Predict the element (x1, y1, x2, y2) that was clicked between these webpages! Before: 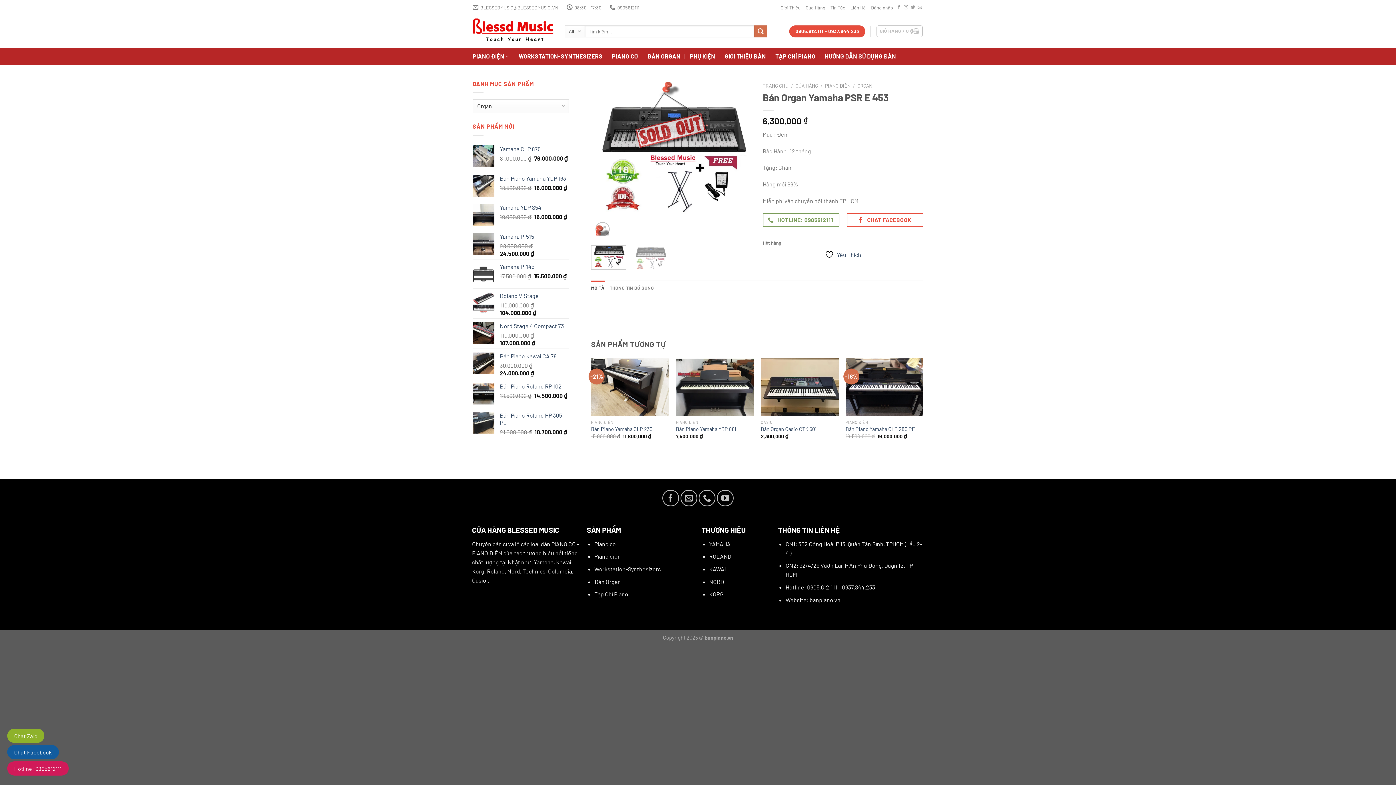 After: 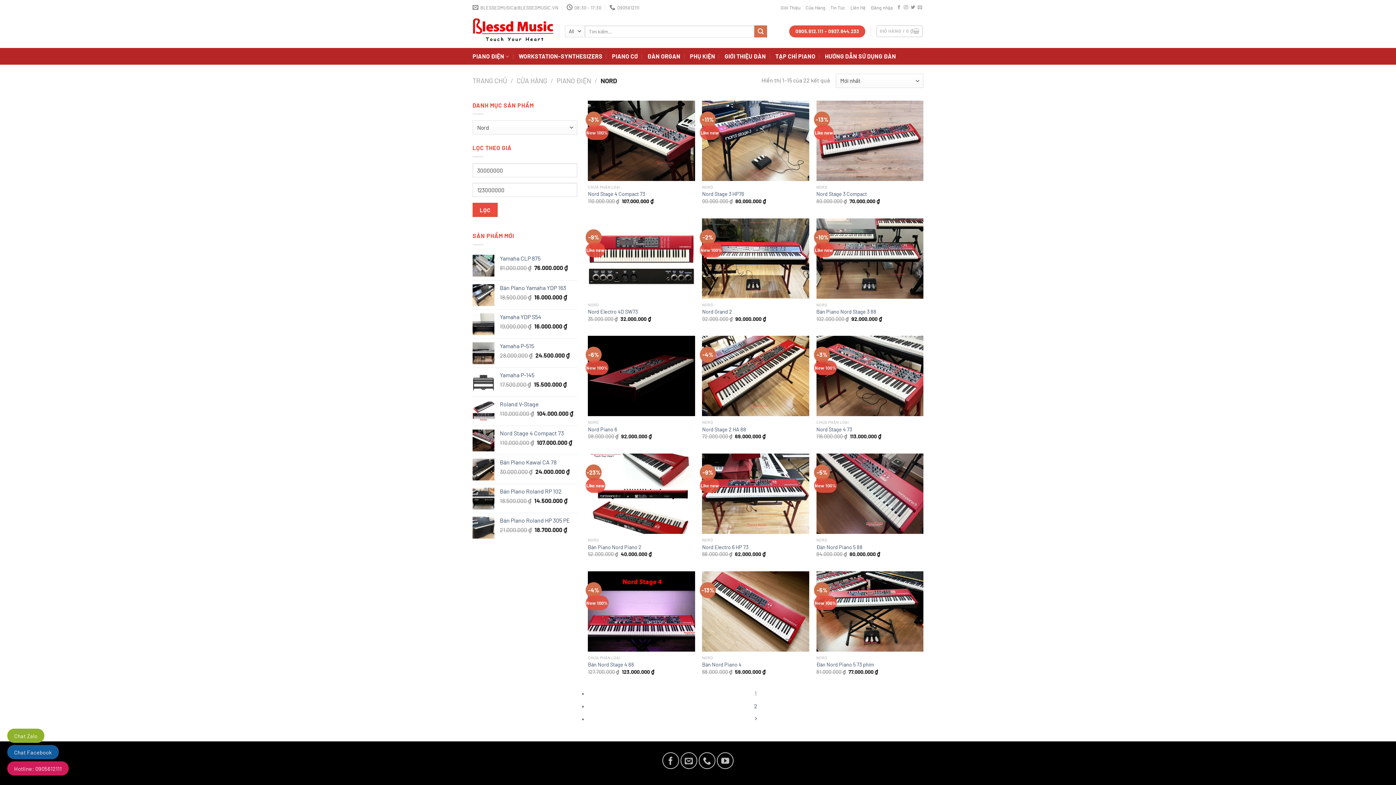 Action: label: NORD bbox: (709, 578, 724, 585)